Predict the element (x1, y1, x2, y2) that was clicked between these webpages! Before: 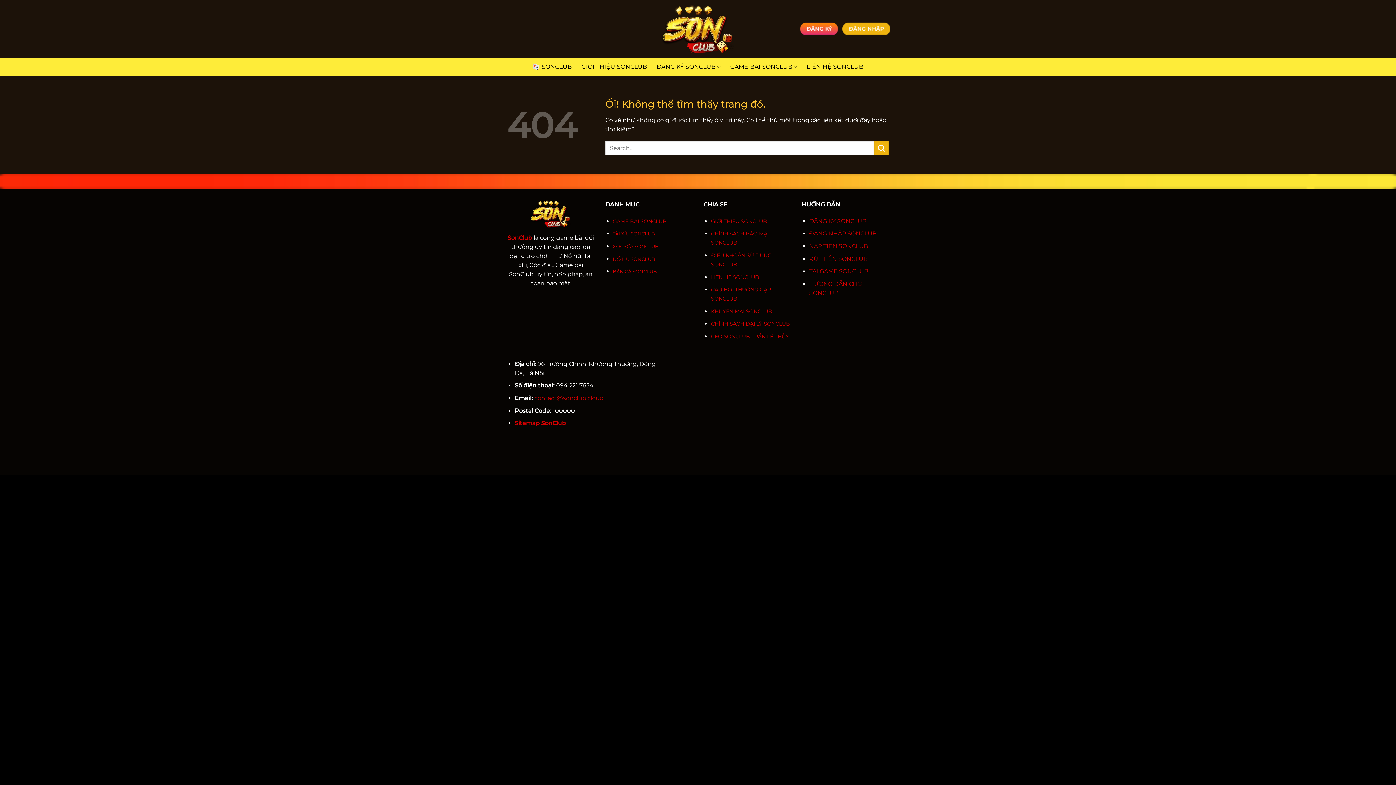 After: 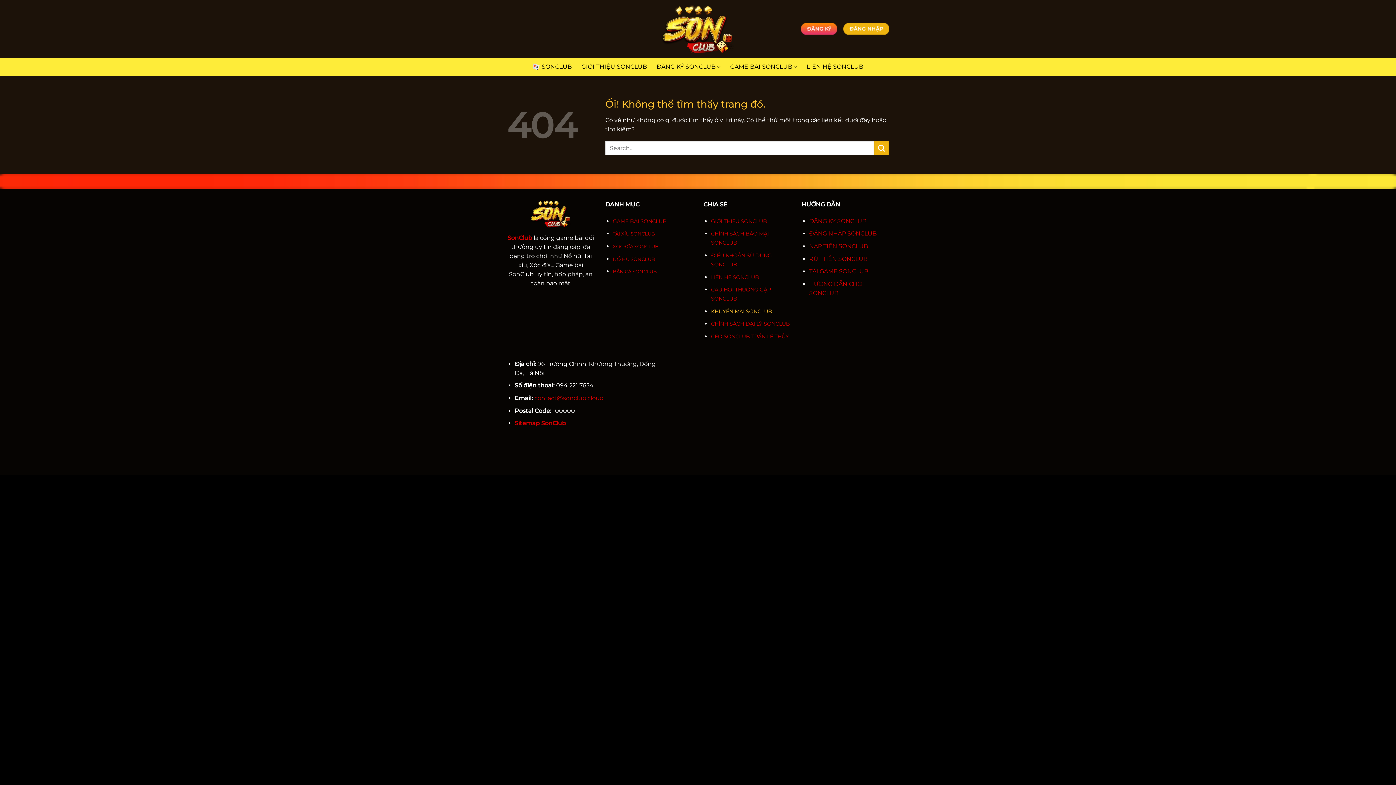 Action: label: KHUYẾN MÃI SONCLUB bbox: (711, 307, 772, 314)